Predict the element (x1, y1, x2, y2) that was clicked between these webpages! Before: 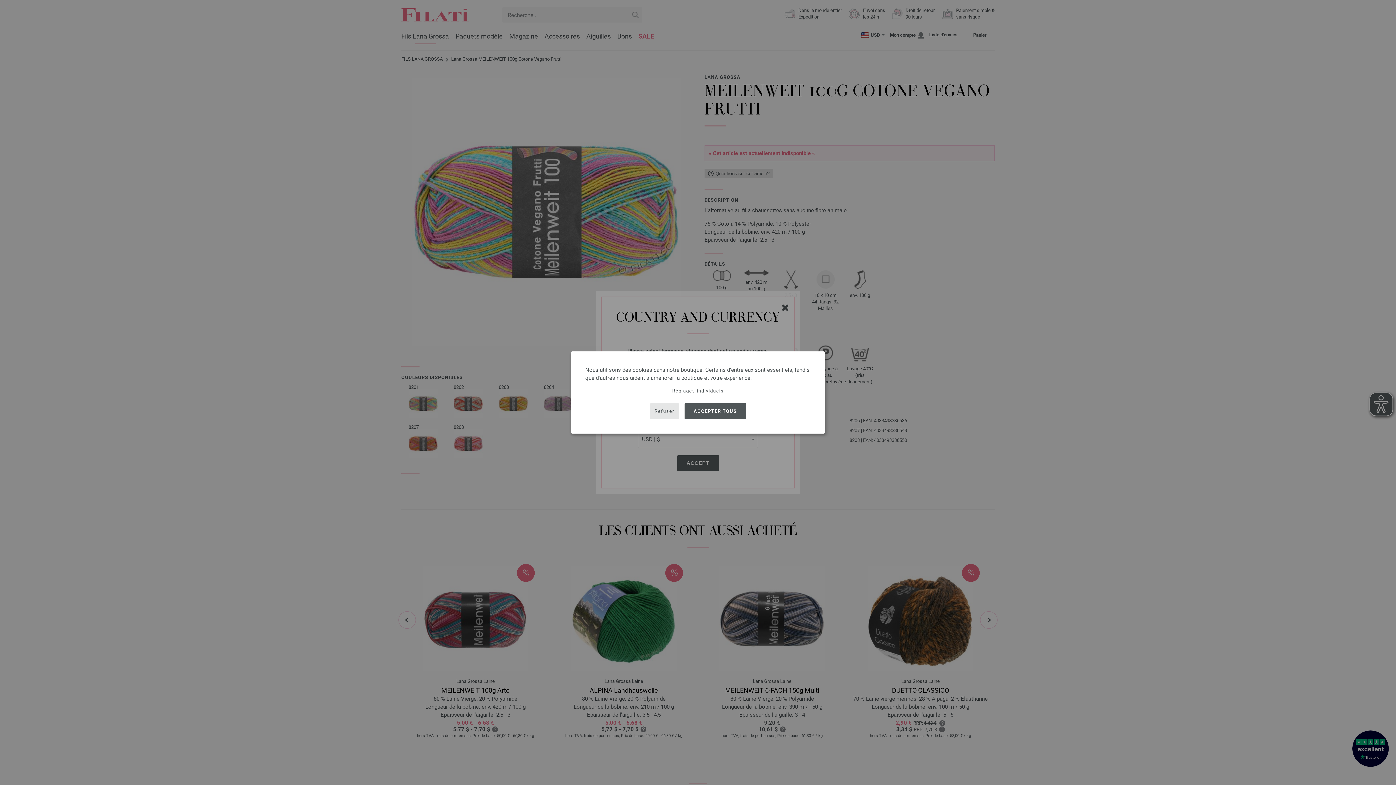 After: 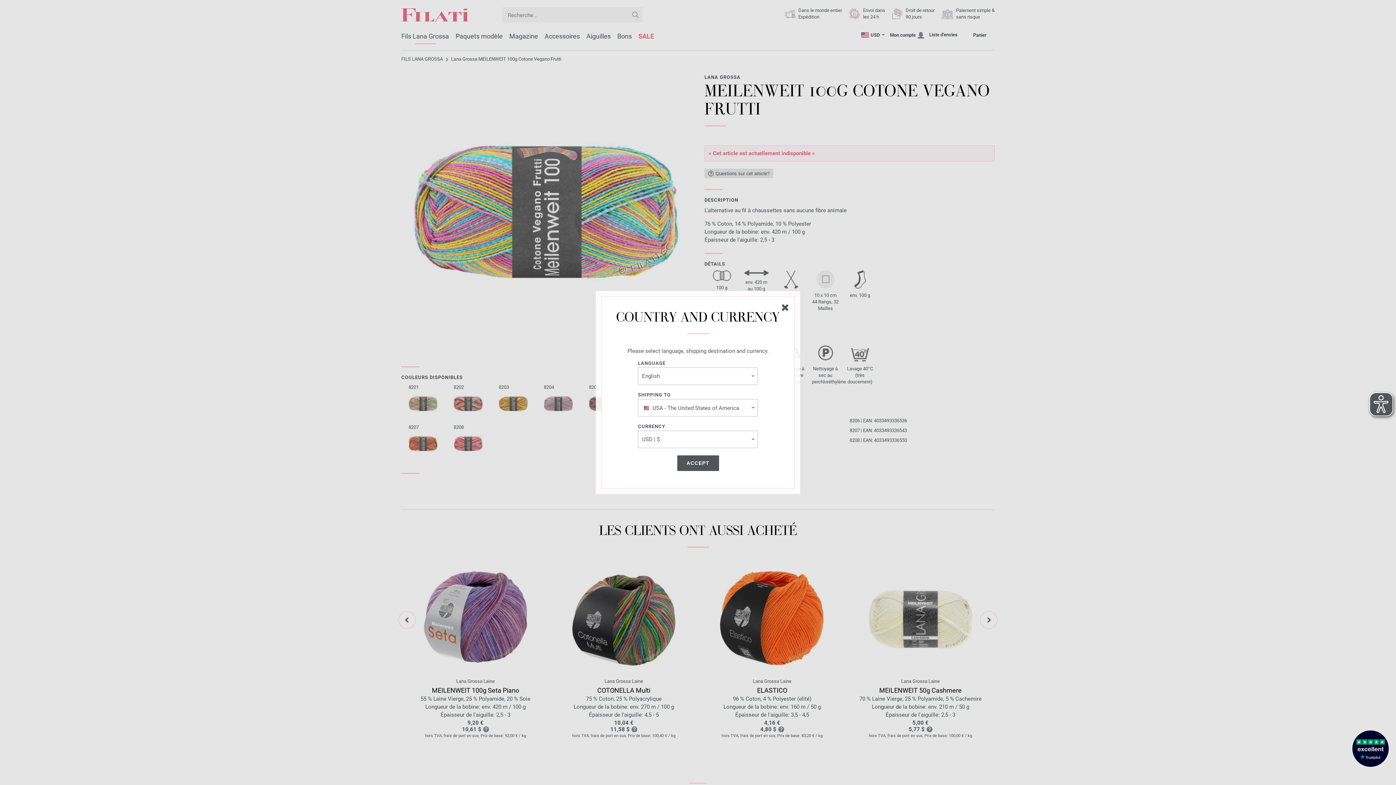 Action: label: Refuser bbox: (650, 403, 679, 419)